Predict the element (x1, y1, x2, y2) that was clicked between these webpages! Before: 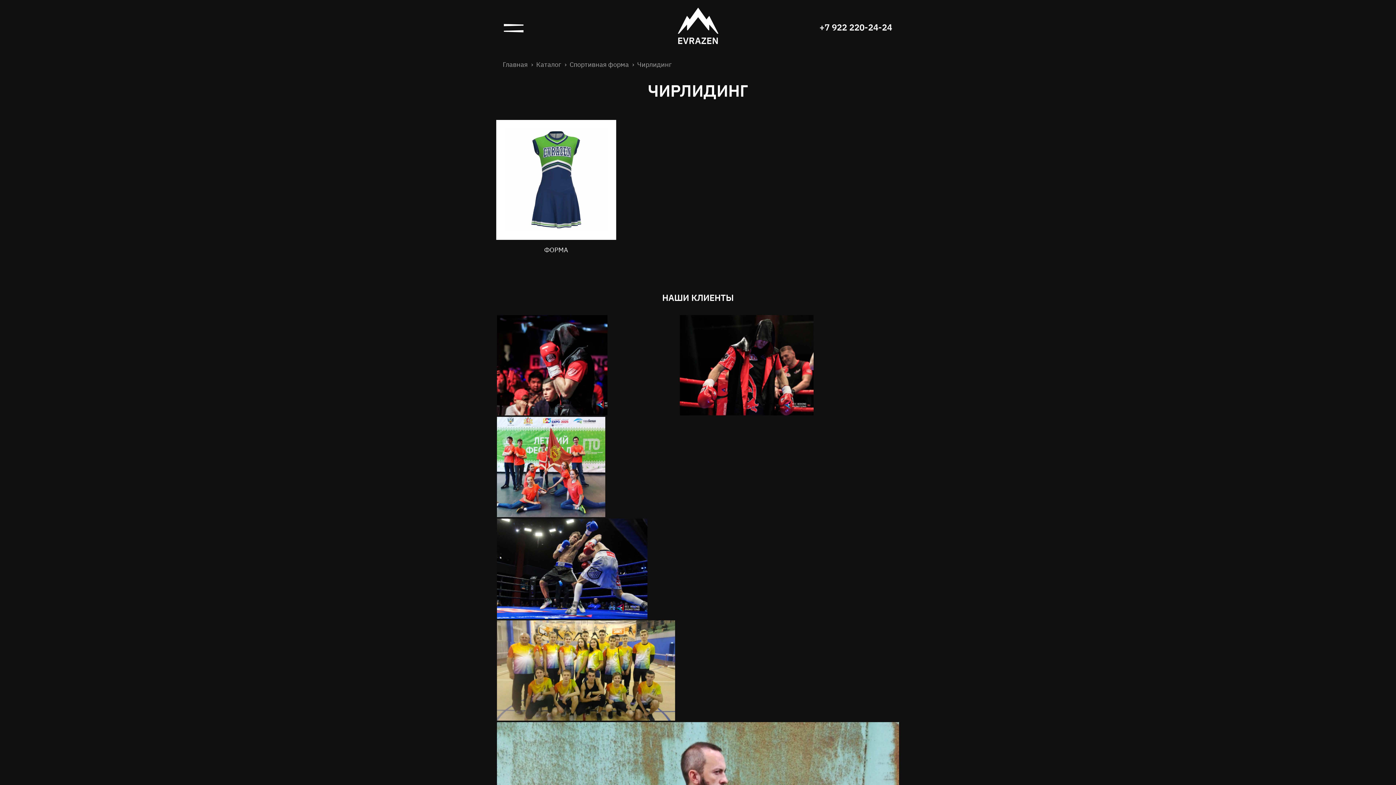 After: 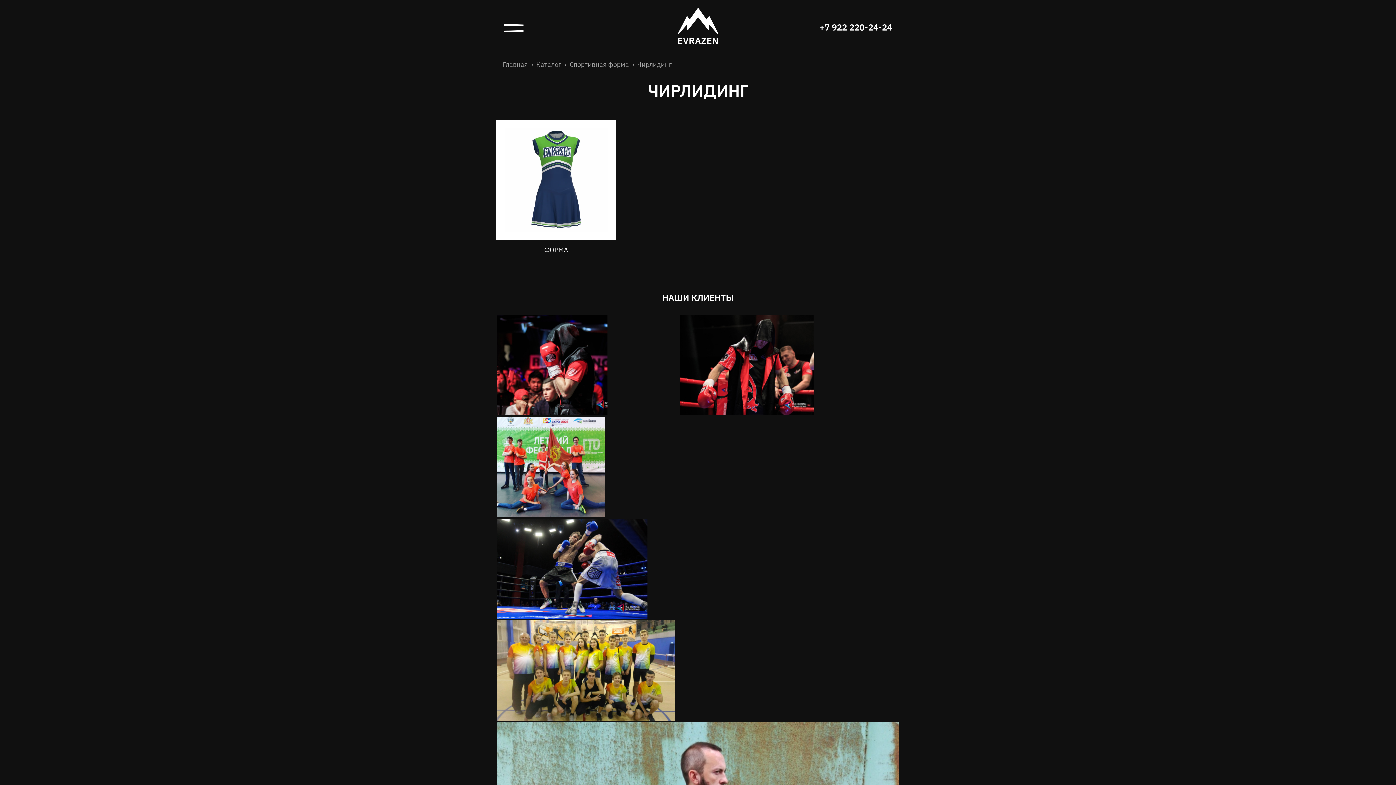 Action: bbox: (637, 60, 672, 68) label: Чирлидинг